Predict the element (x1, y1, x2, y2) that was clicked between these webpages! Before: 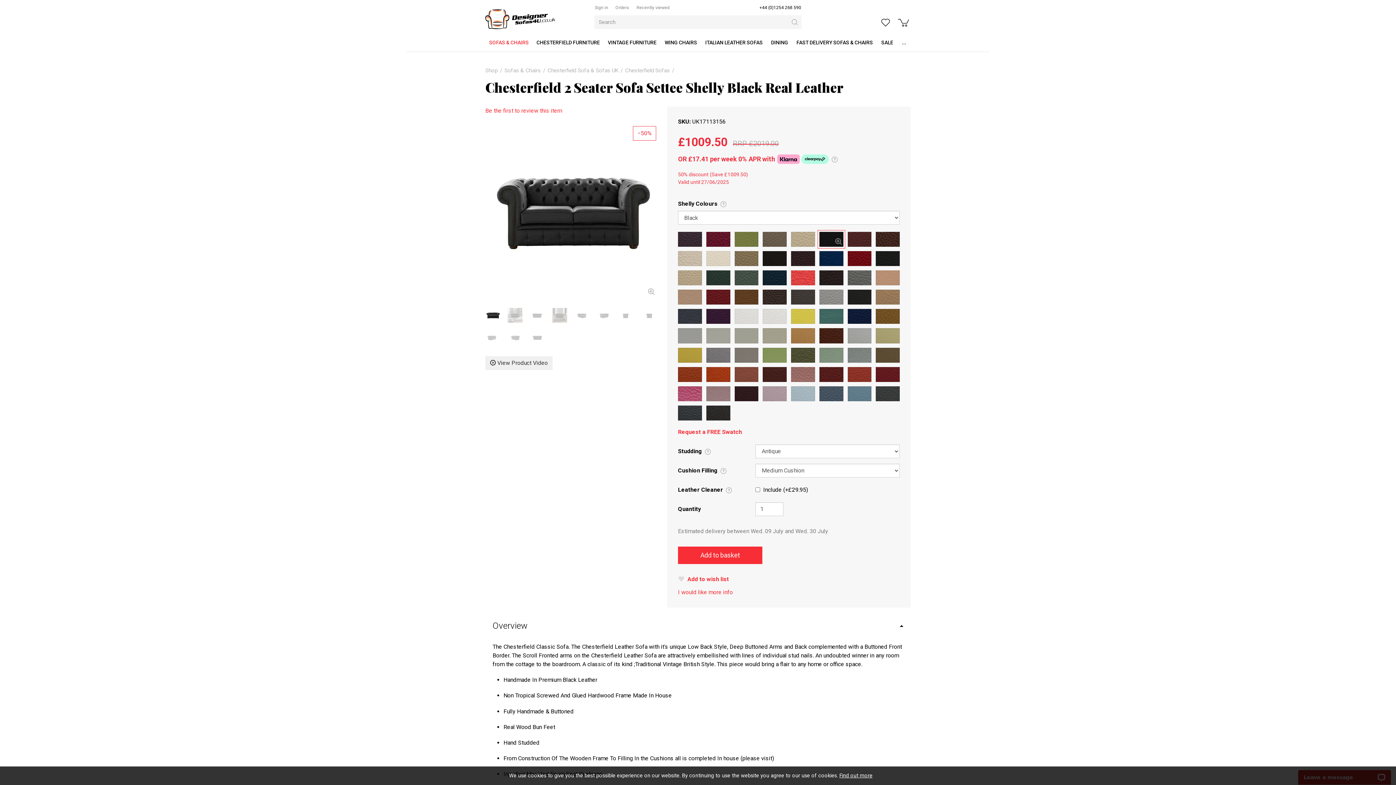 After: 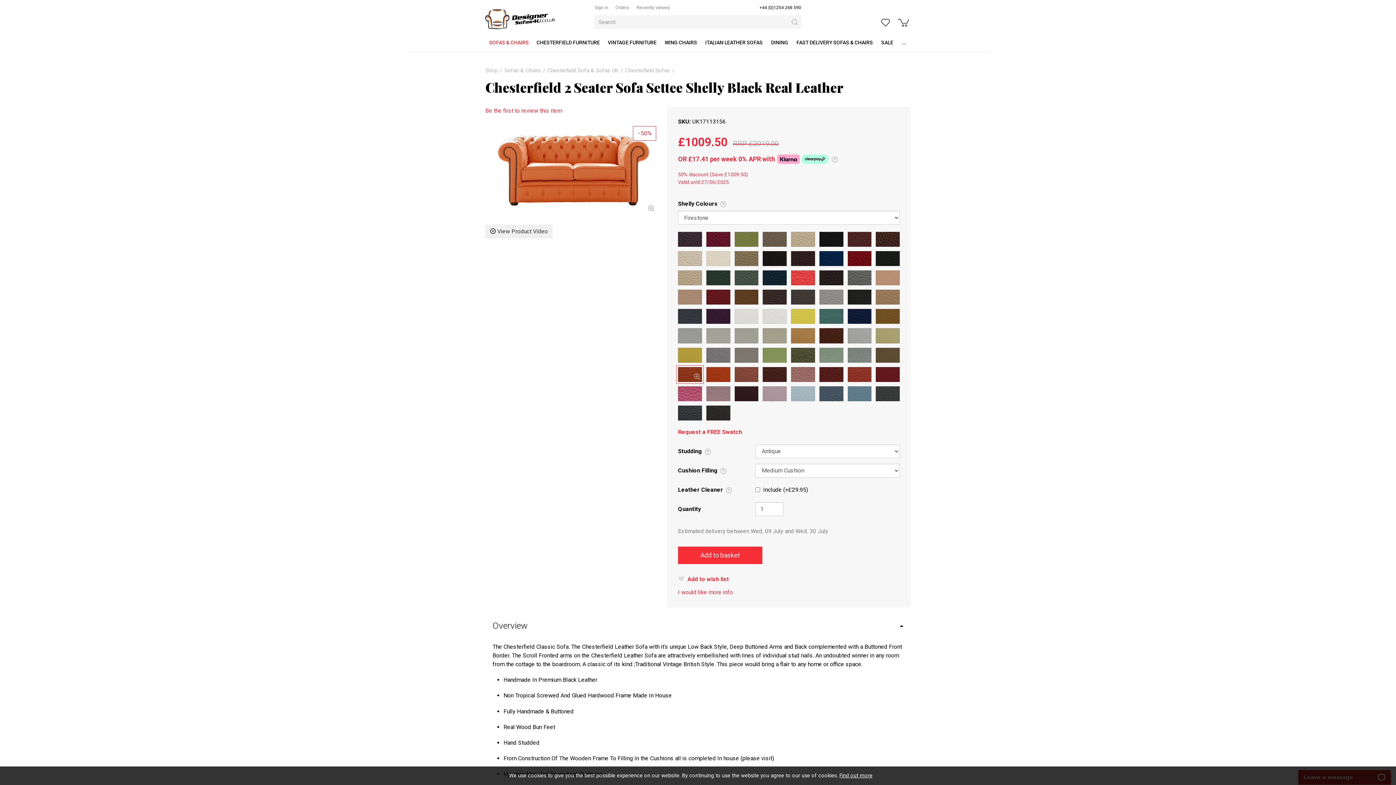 Action: bbox: (678, 367, 702, 382)